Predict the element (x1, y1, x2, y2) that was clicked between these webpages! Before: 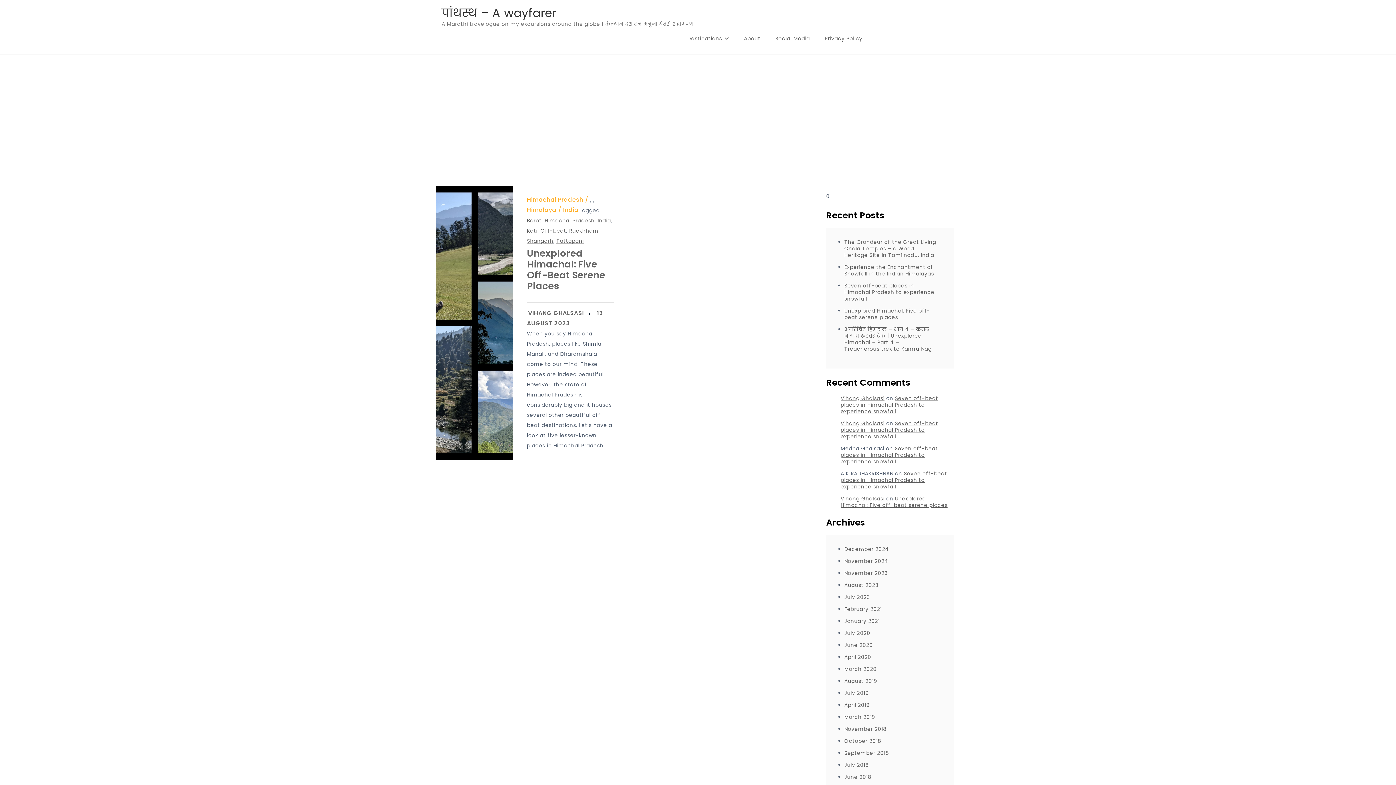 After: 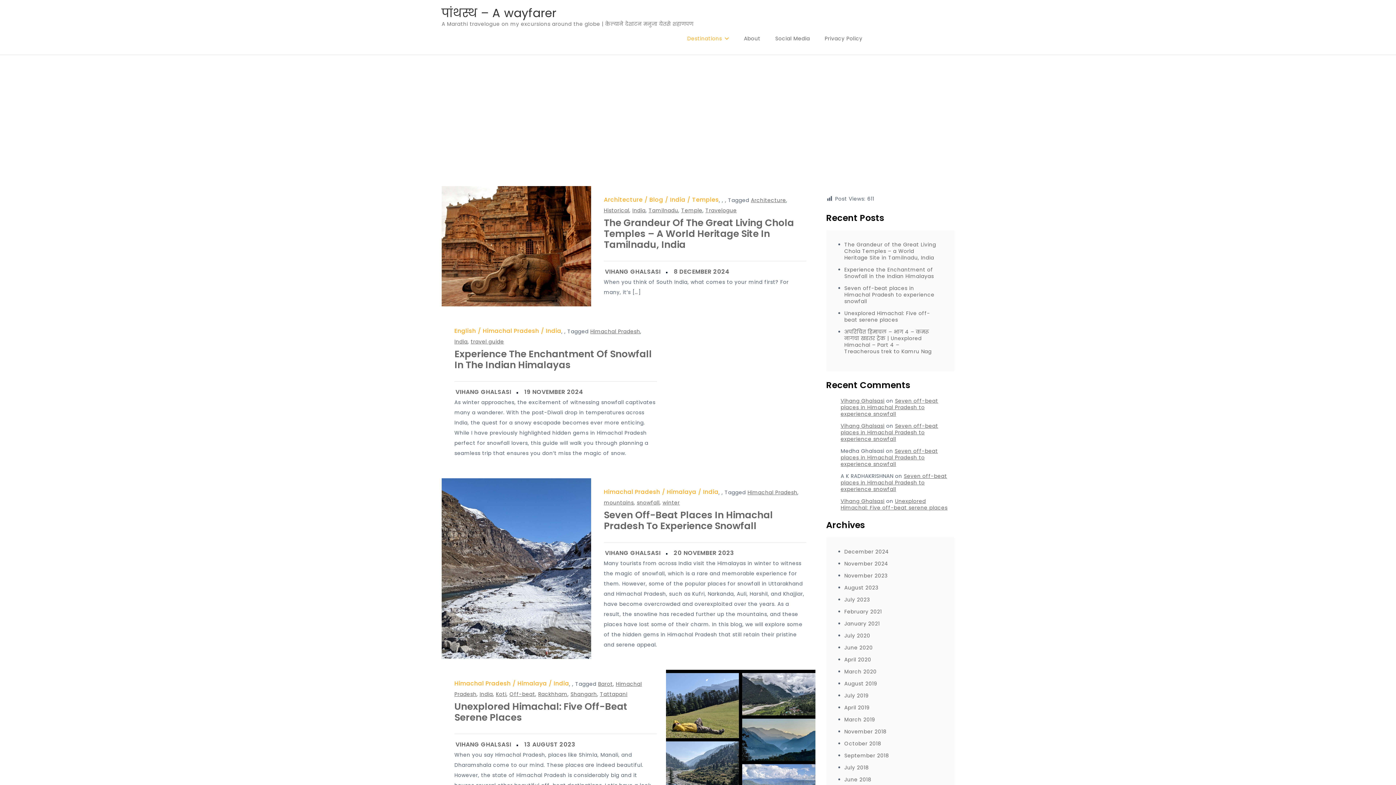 Action: bbox: (840, 420, 884, 427) label: Vihang Ghalsasi